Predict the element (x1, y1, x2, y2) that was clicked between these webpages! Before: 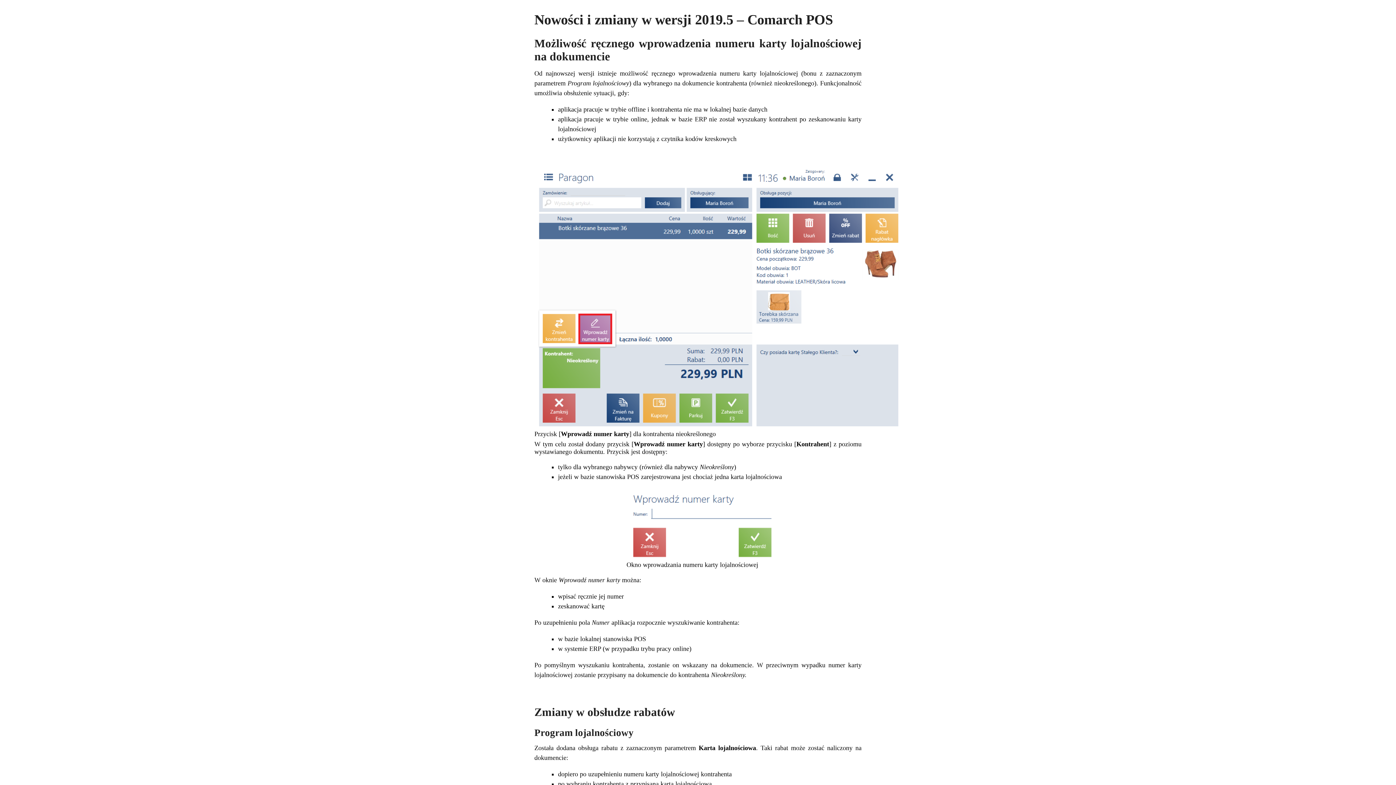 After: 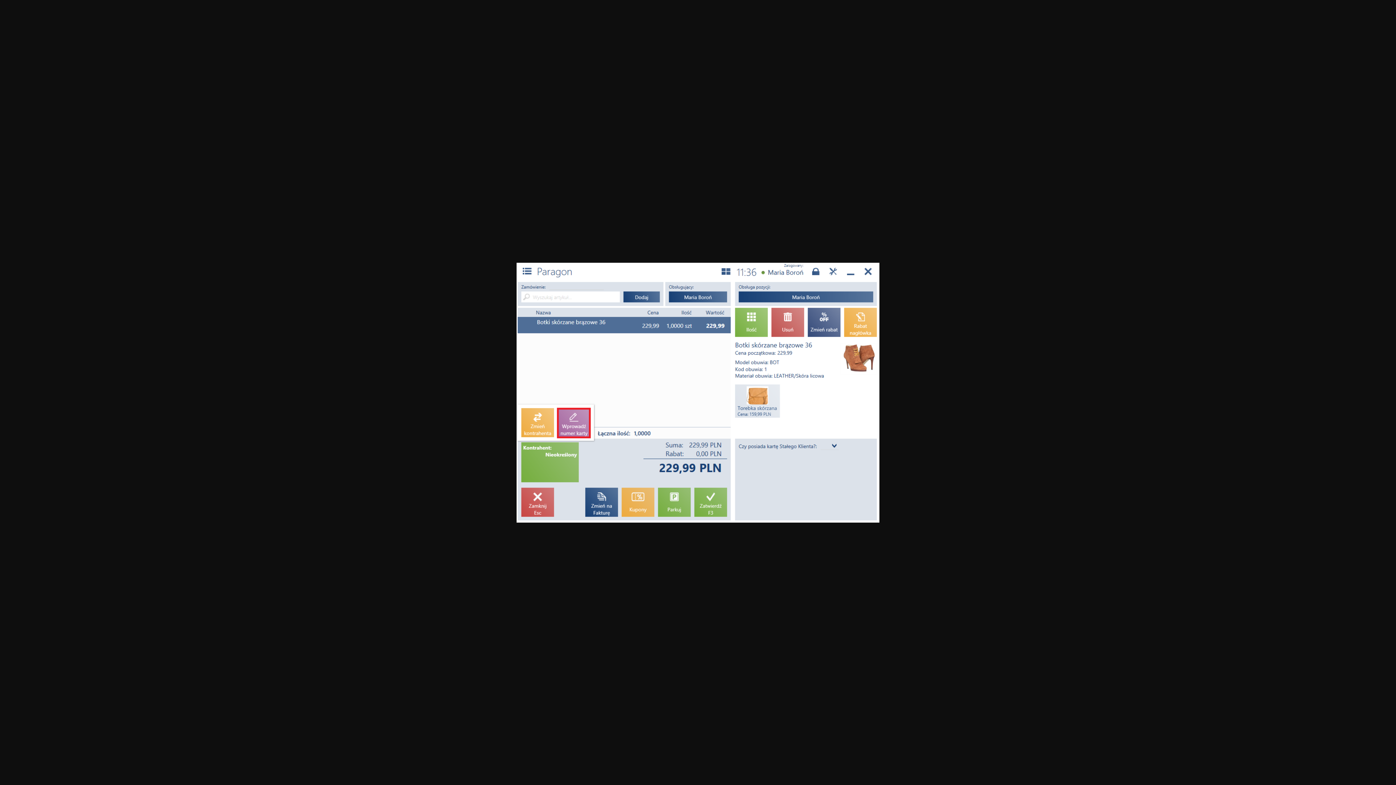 Action: bbox: (534, 424, 904, 432)